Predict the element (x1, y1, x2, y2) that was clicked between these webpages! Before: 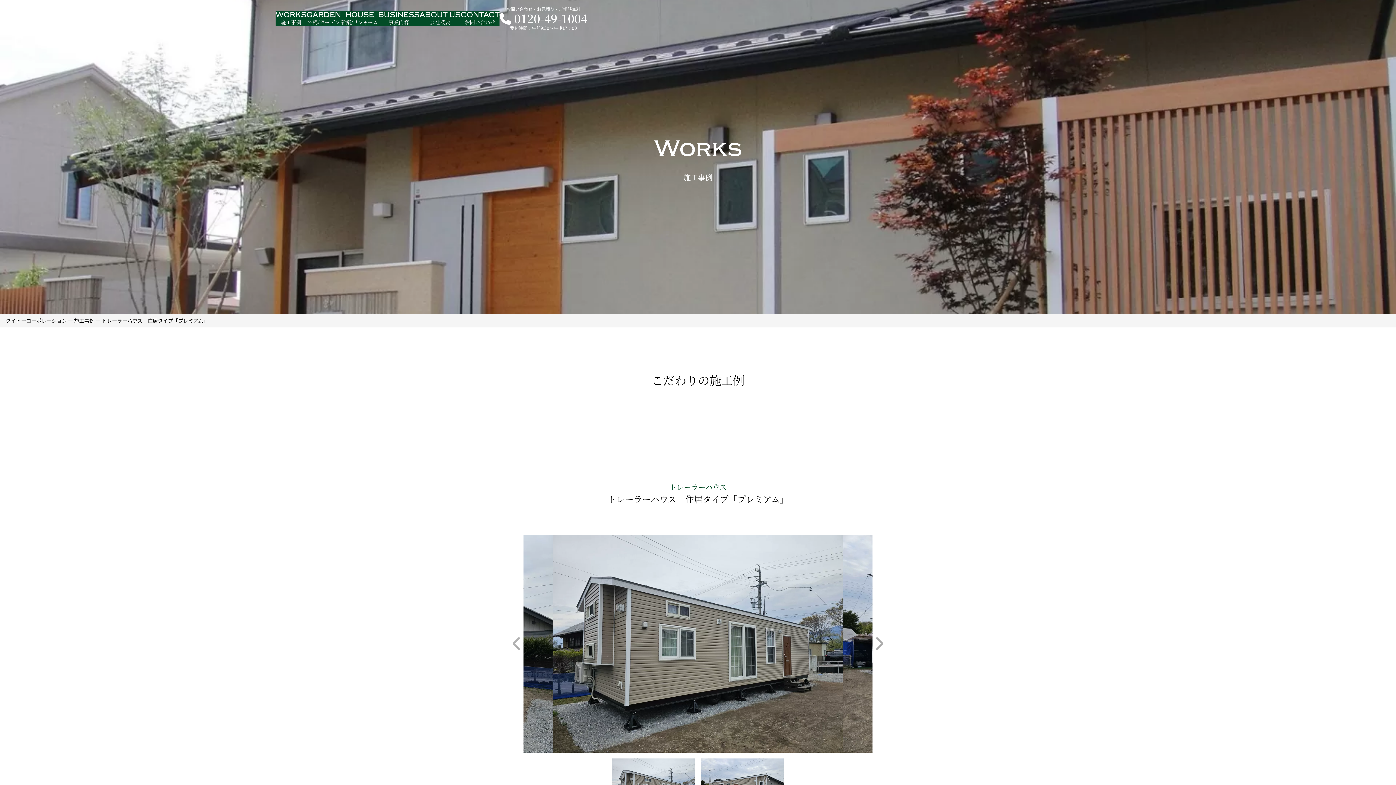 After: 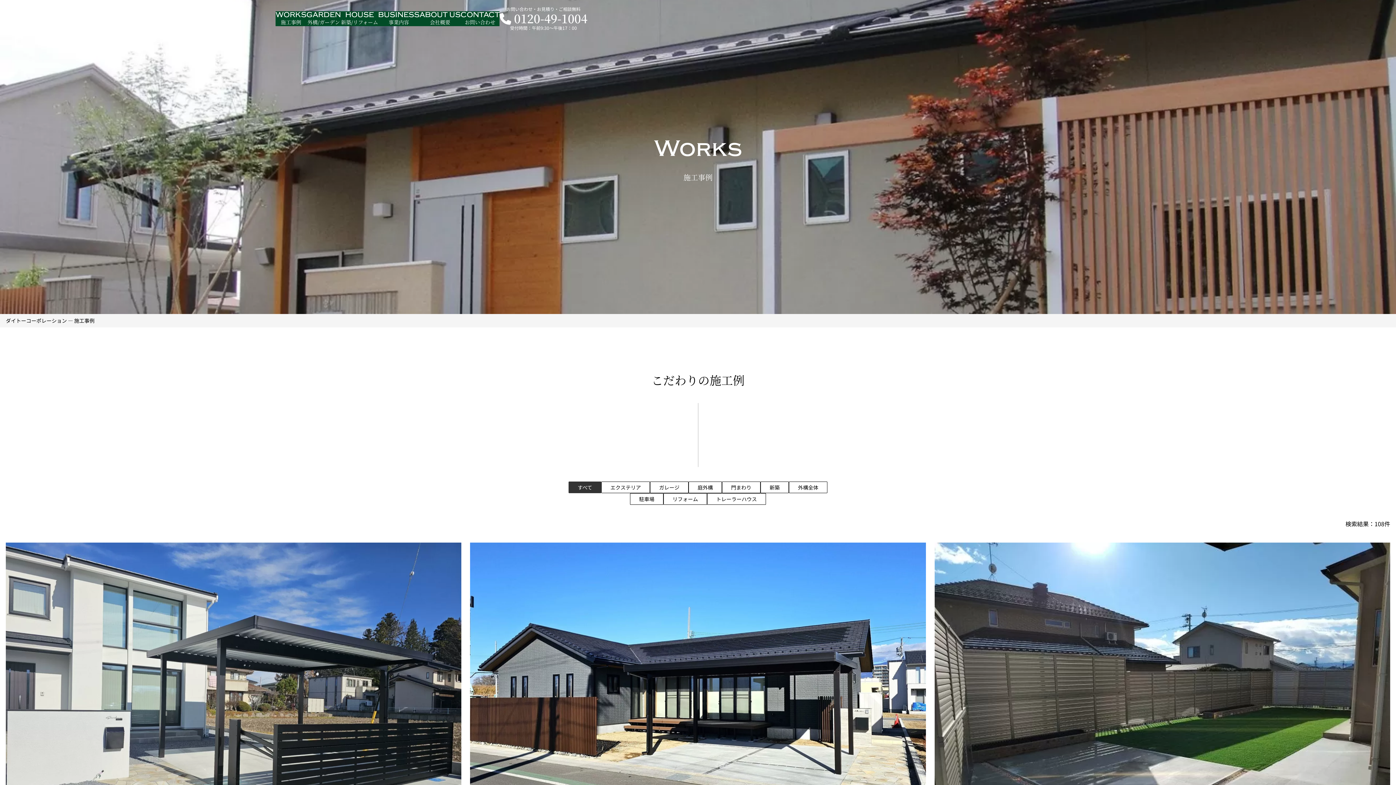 Action: label: WORKS
施工事例 bbox: (275, 11, 306, 26)